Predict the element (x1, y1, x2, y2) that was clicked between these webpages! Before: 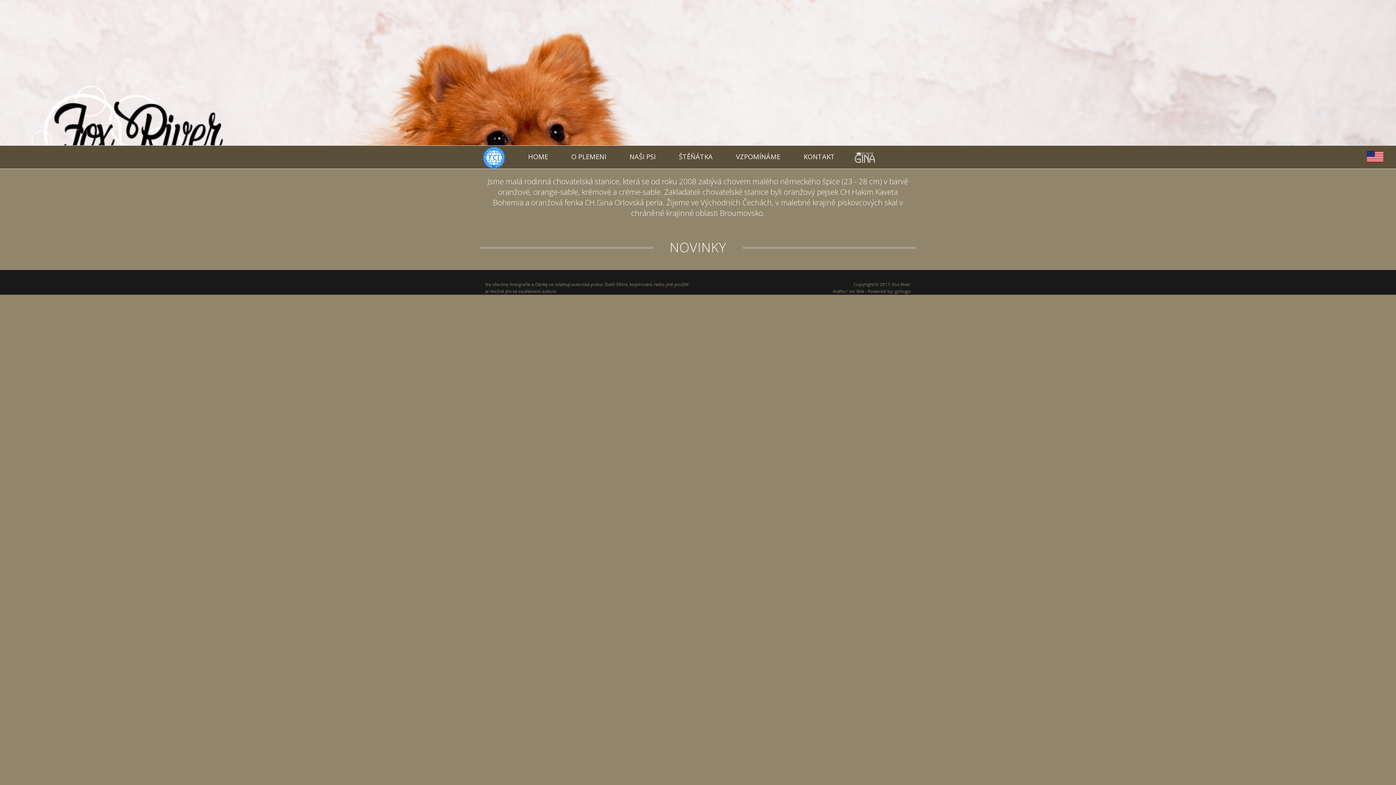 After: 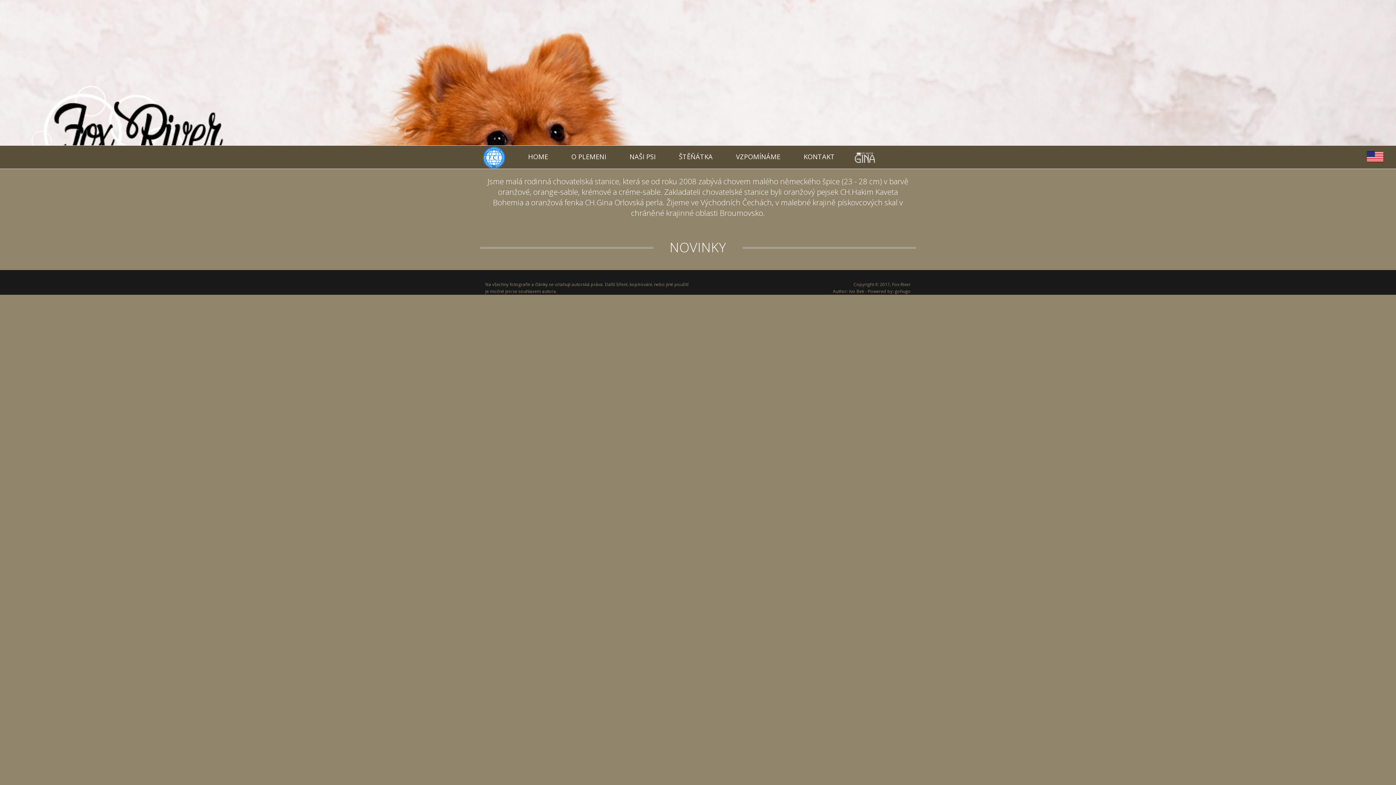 Action: label: HOME bbox: (517, 145, 559, 167)